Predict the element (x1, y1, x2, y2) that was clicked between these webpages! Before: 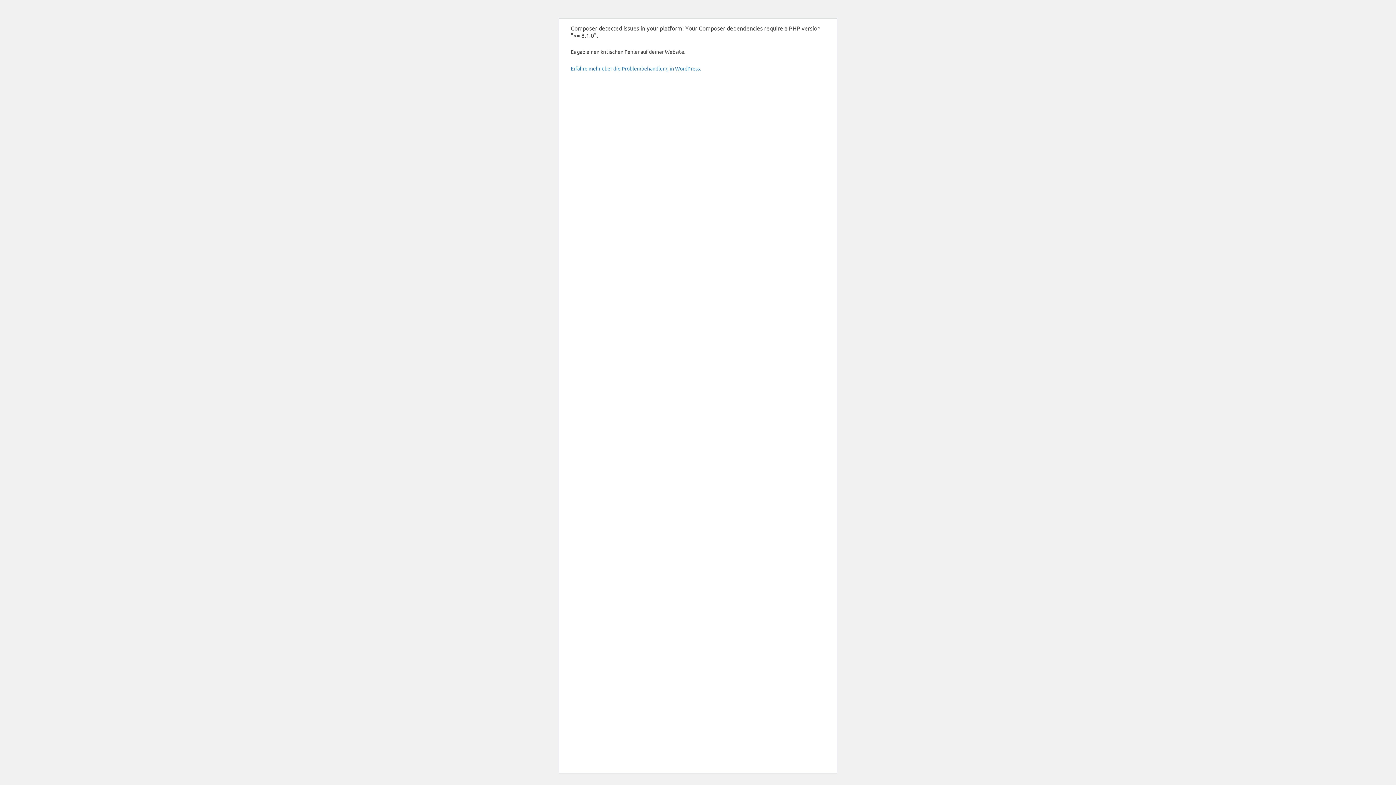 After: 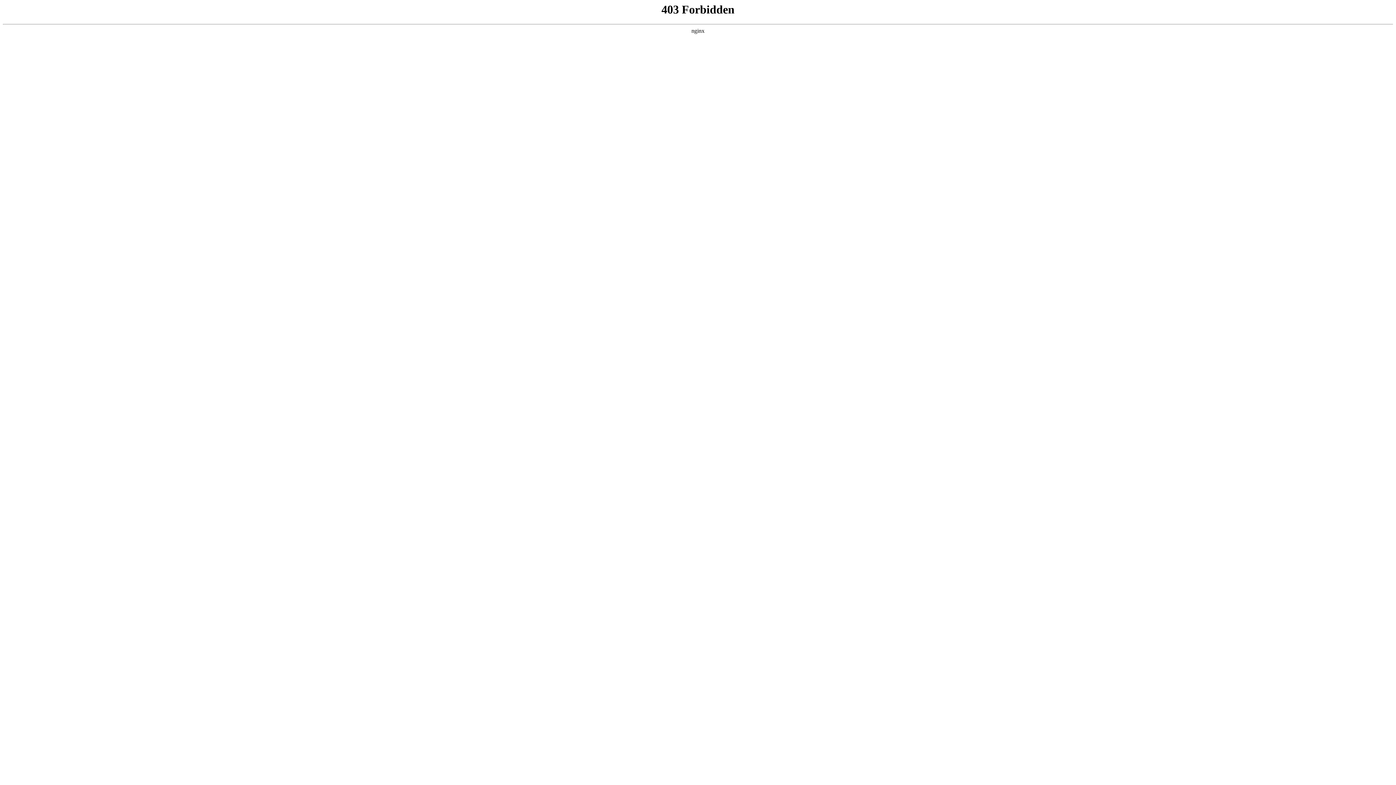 Action: label: Erfahre mehr über die Problembehandlung in WordPress. bbox: (570, 65, 701, 71)